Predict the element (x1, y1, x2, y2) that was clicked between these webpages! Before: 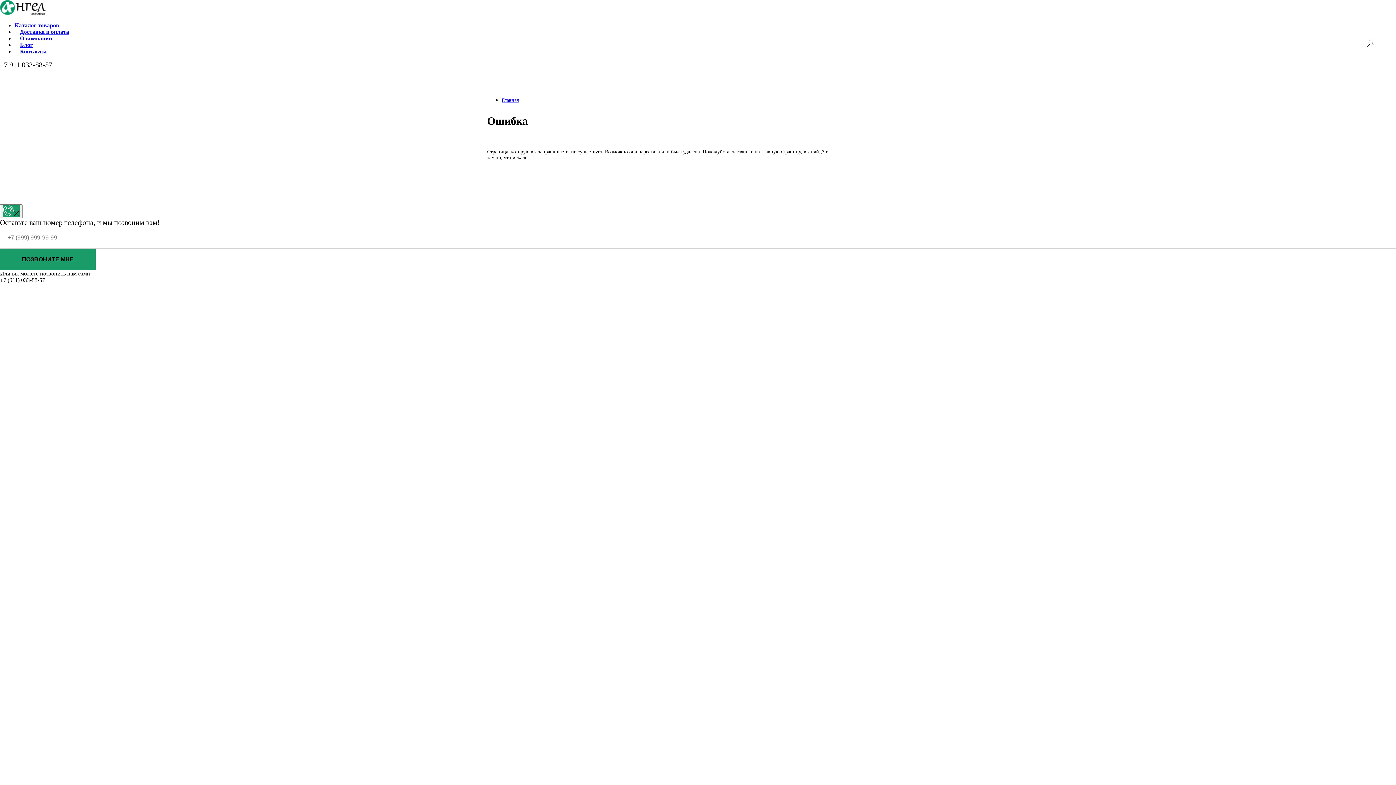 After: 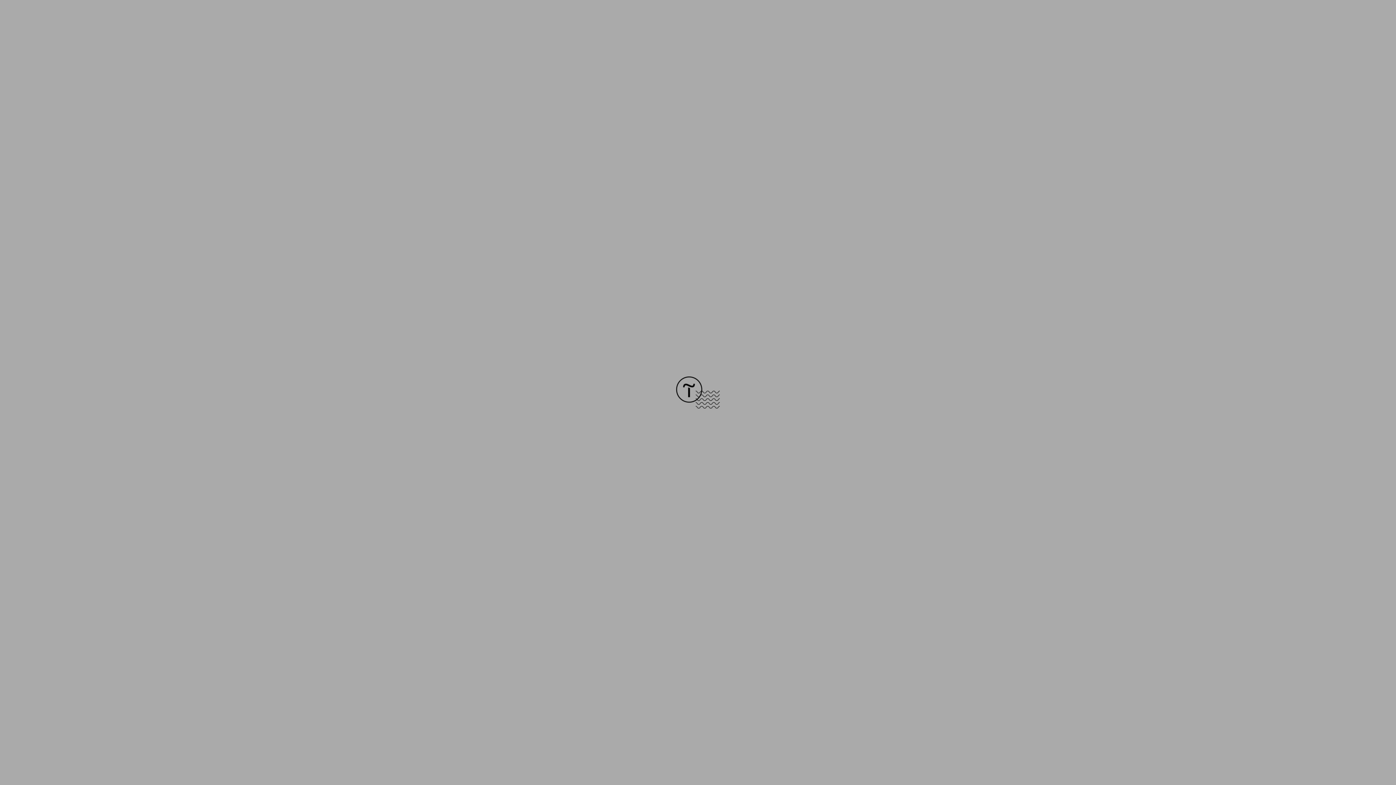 Action: label: Контакты bbox: (20, 48, 46, 54)